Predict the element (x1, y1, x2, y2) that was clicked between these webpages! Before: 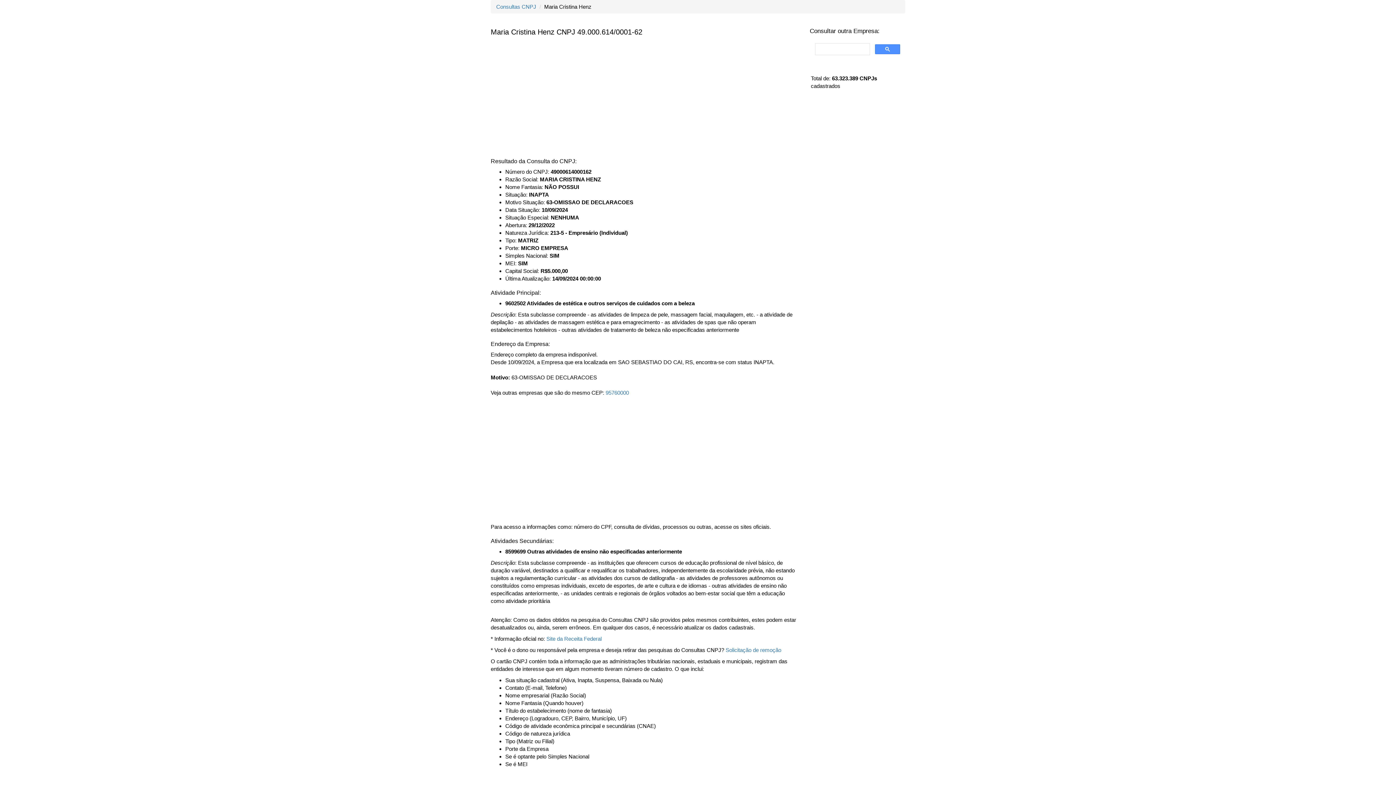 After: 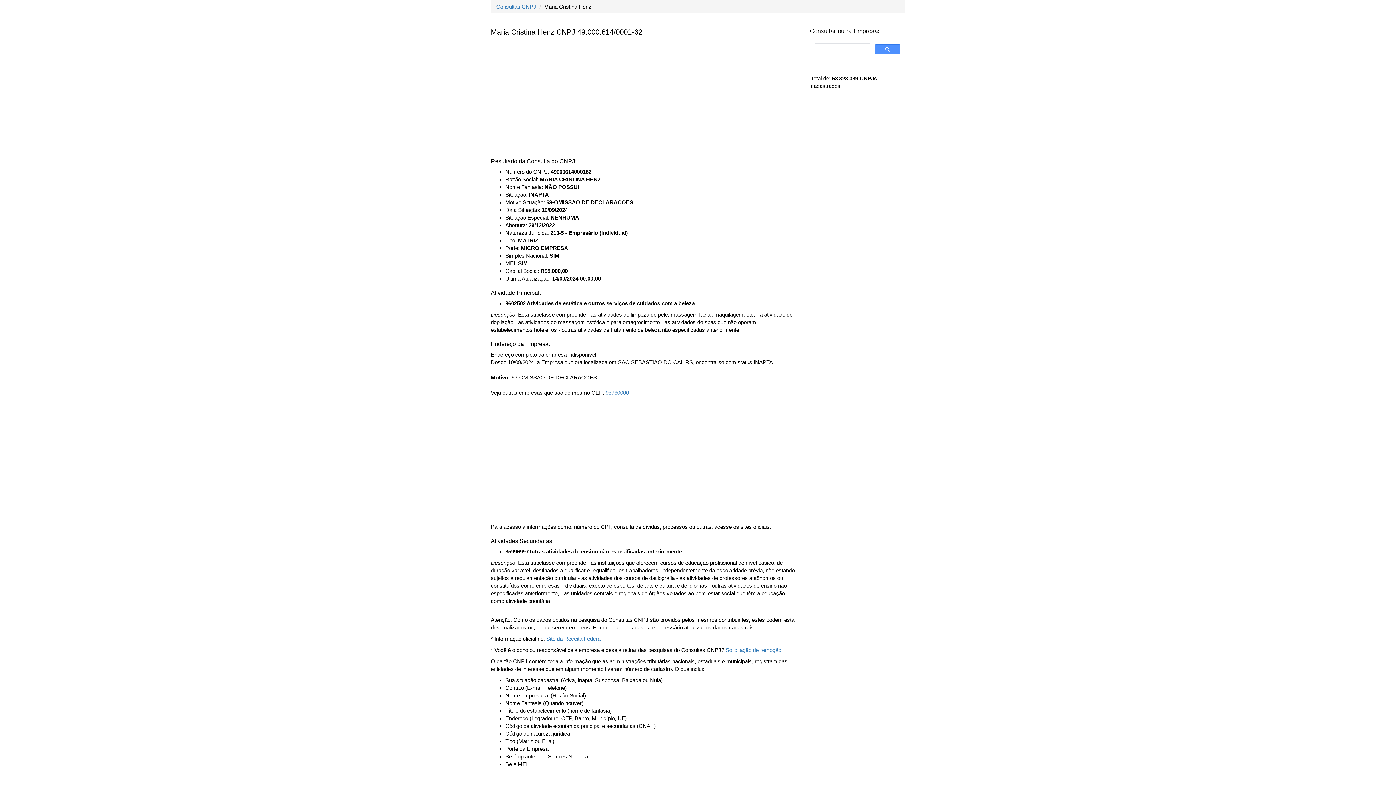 Action: bbox: (546, 636, 601, 642) label: Site da Receita Federal